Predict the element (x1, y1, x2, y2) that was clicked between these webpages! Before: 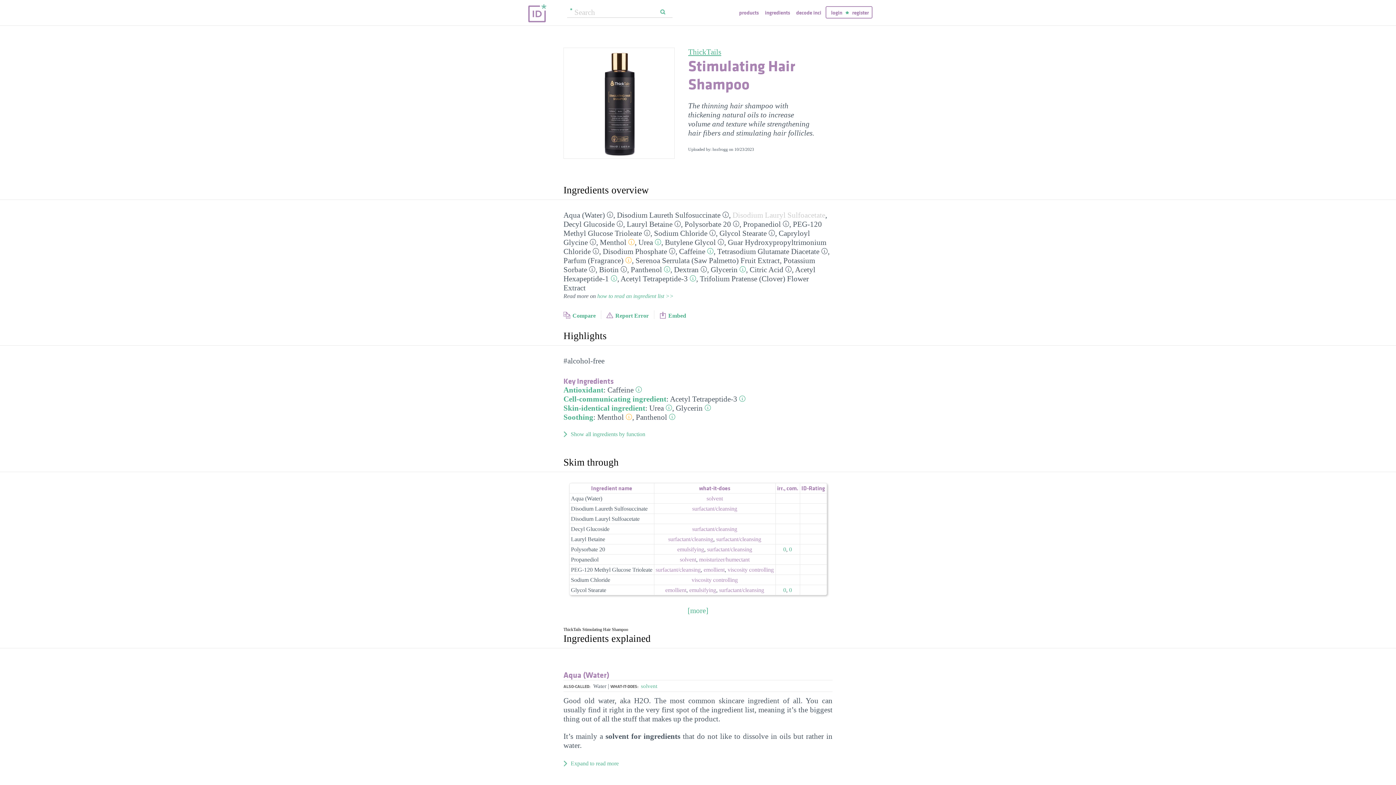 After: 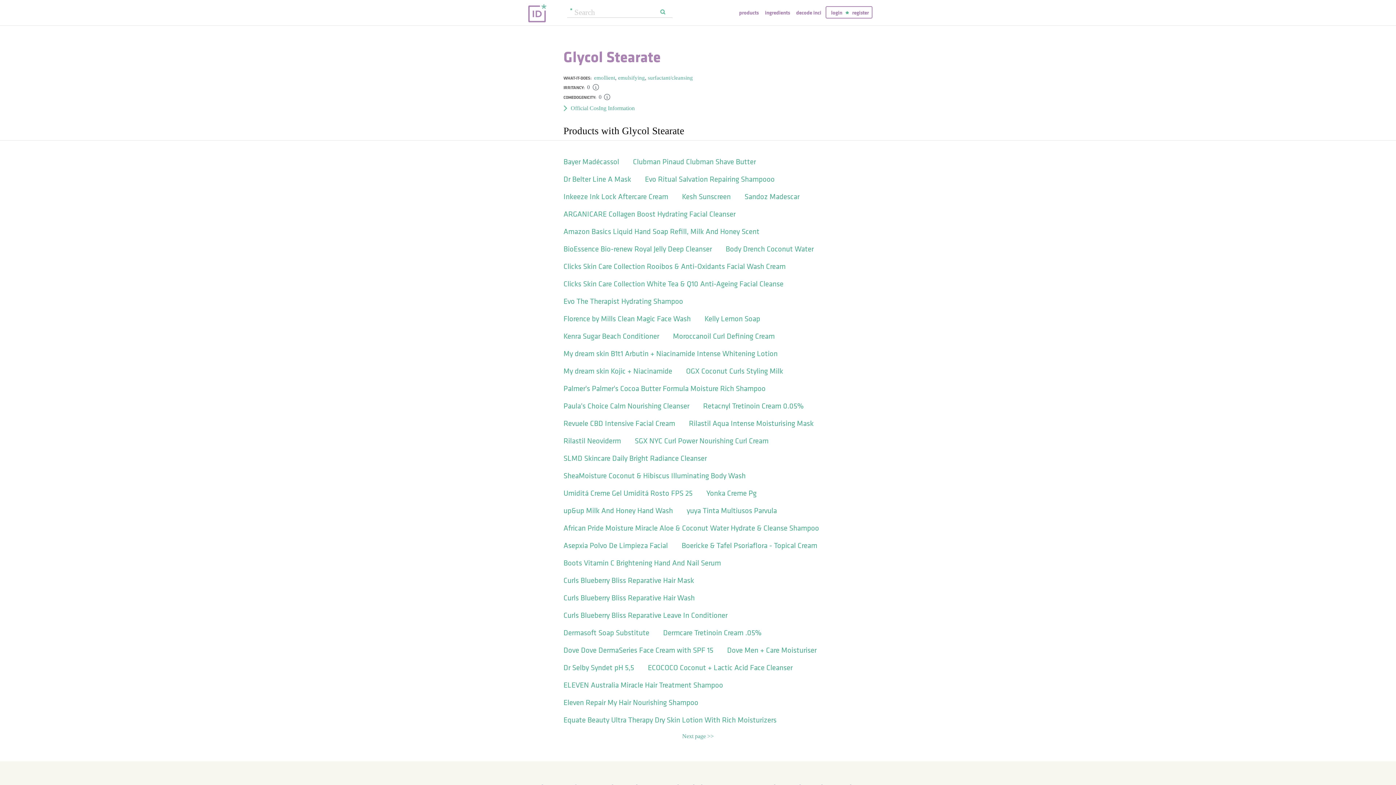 Action: label: Glycol Stearate bbox: (571, 587, 606, 593)